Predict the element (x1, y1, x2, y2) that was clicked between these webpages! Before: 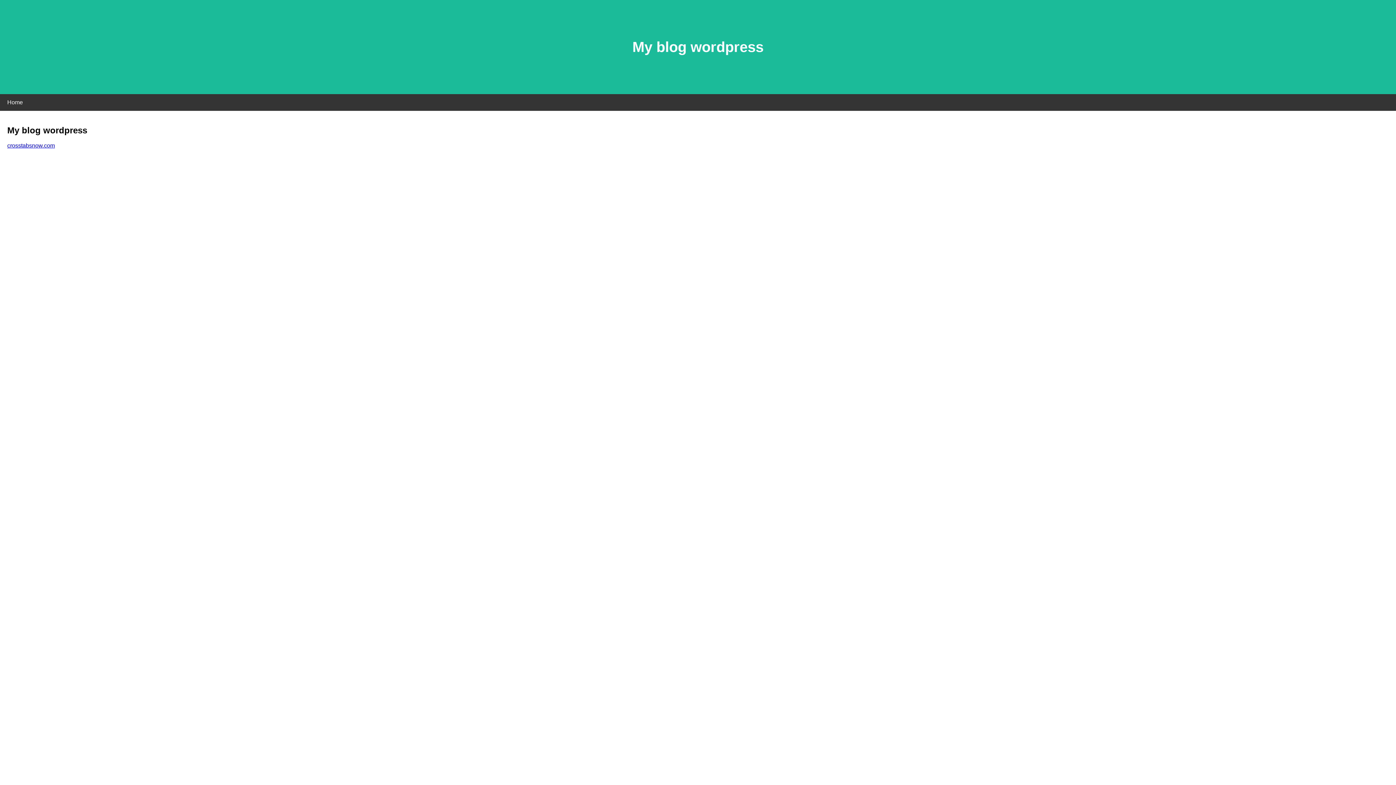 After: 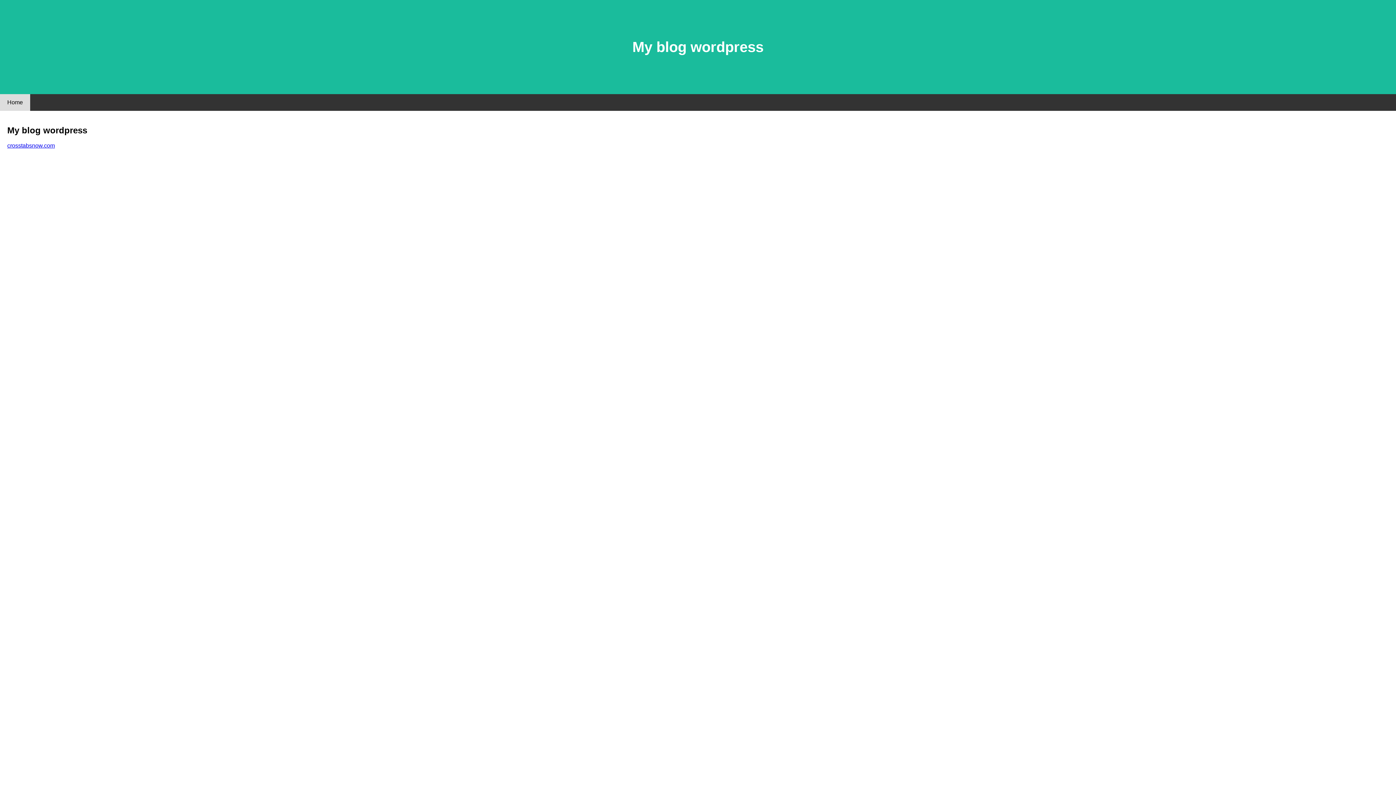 Action: bbox: (0, 94, 30, 110) label: Home